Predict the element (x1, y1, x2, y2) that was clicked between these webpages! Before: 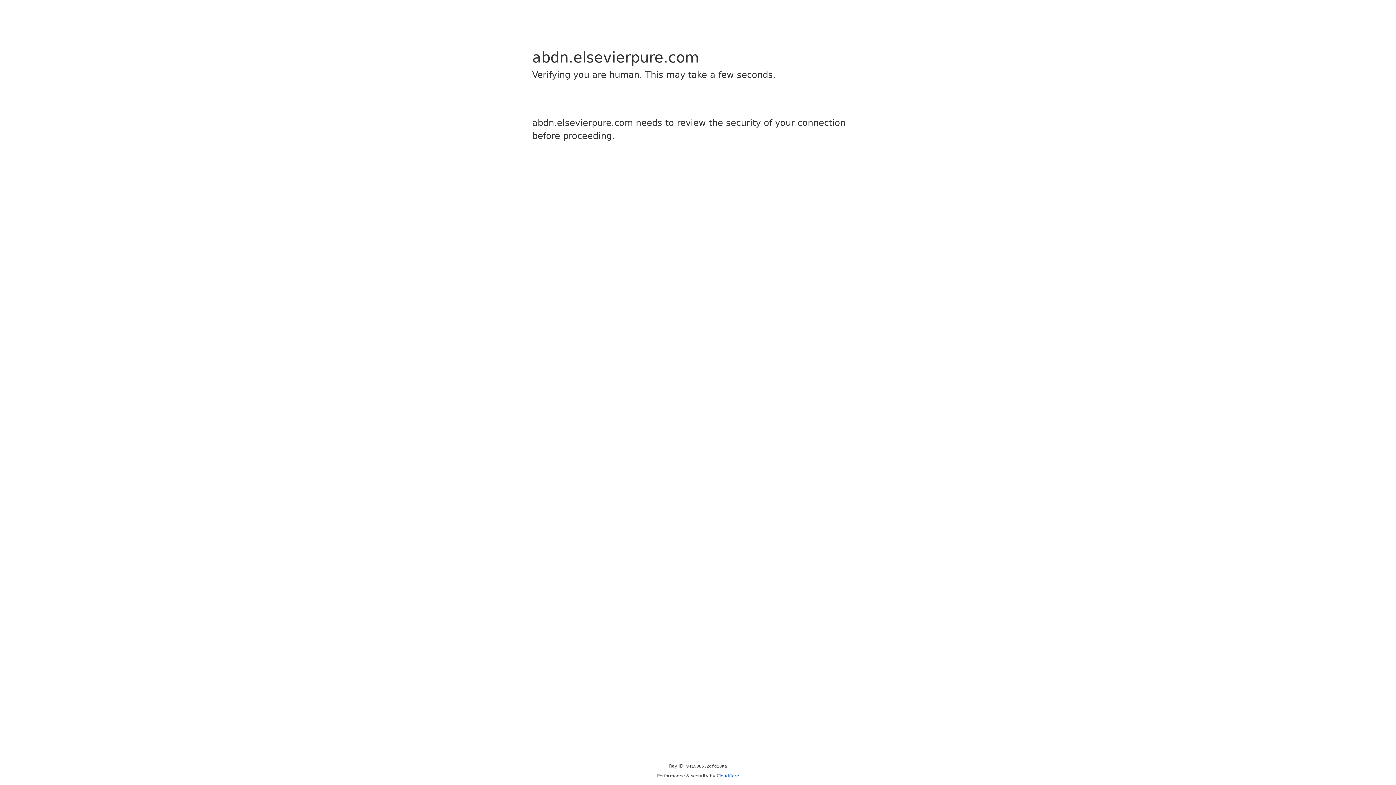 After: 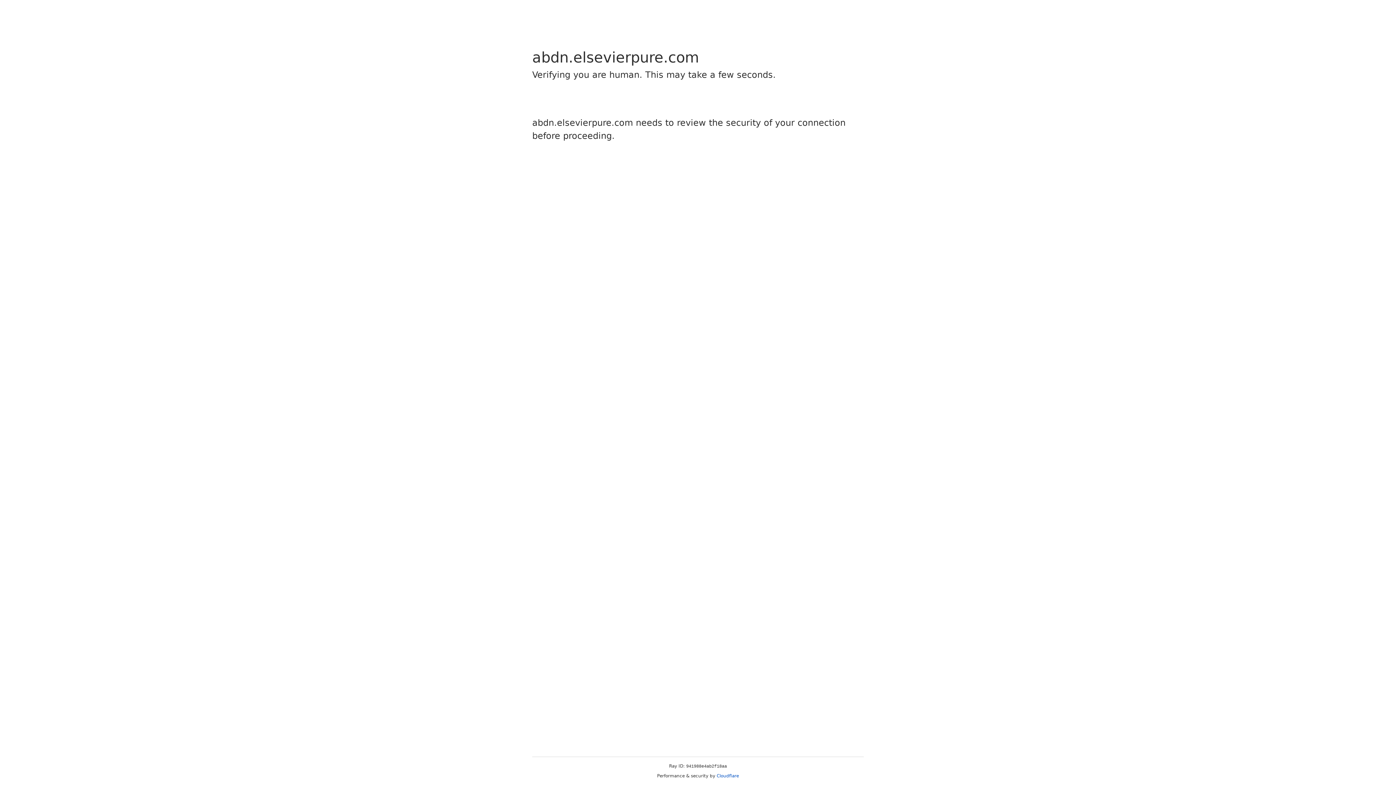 Action: label: Cloudflare bbox: (716, 773, 739, 778)